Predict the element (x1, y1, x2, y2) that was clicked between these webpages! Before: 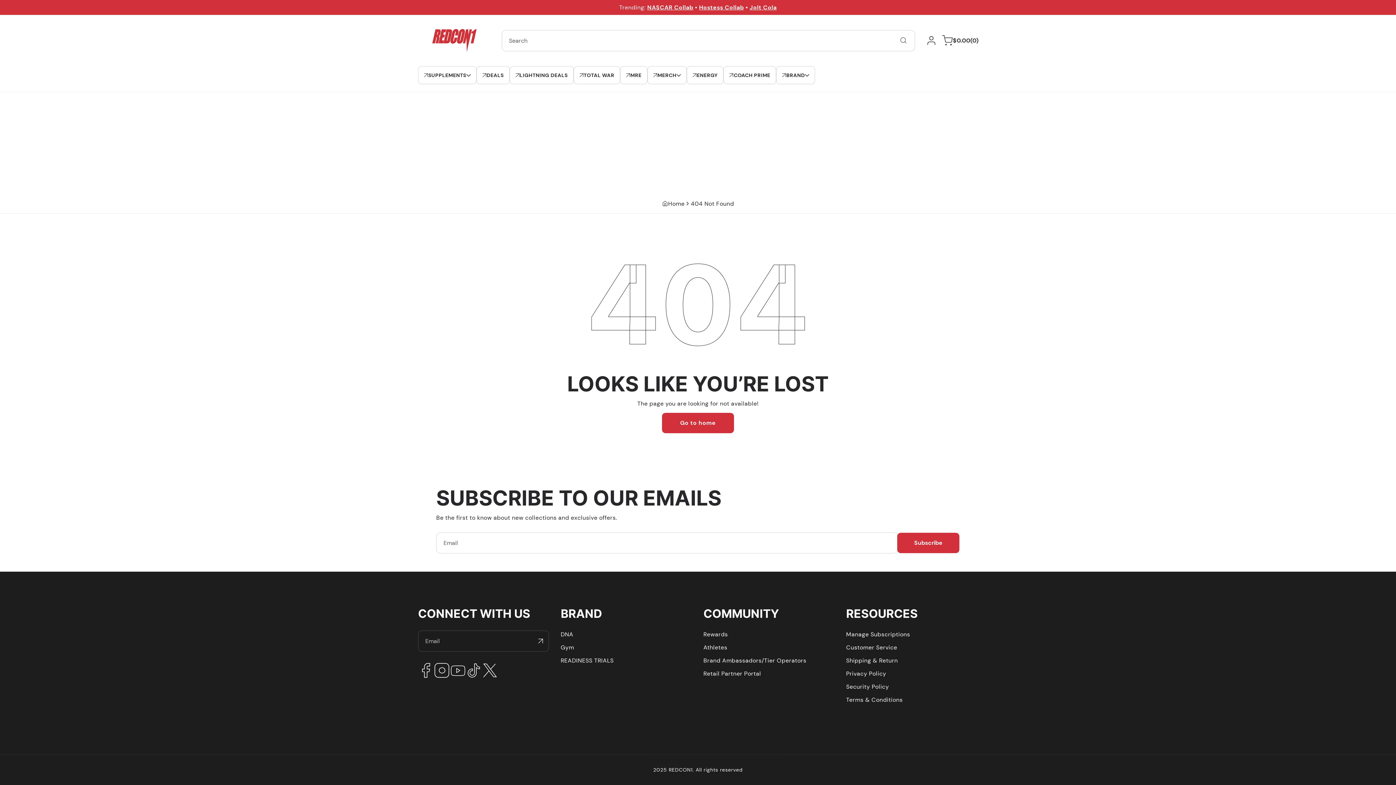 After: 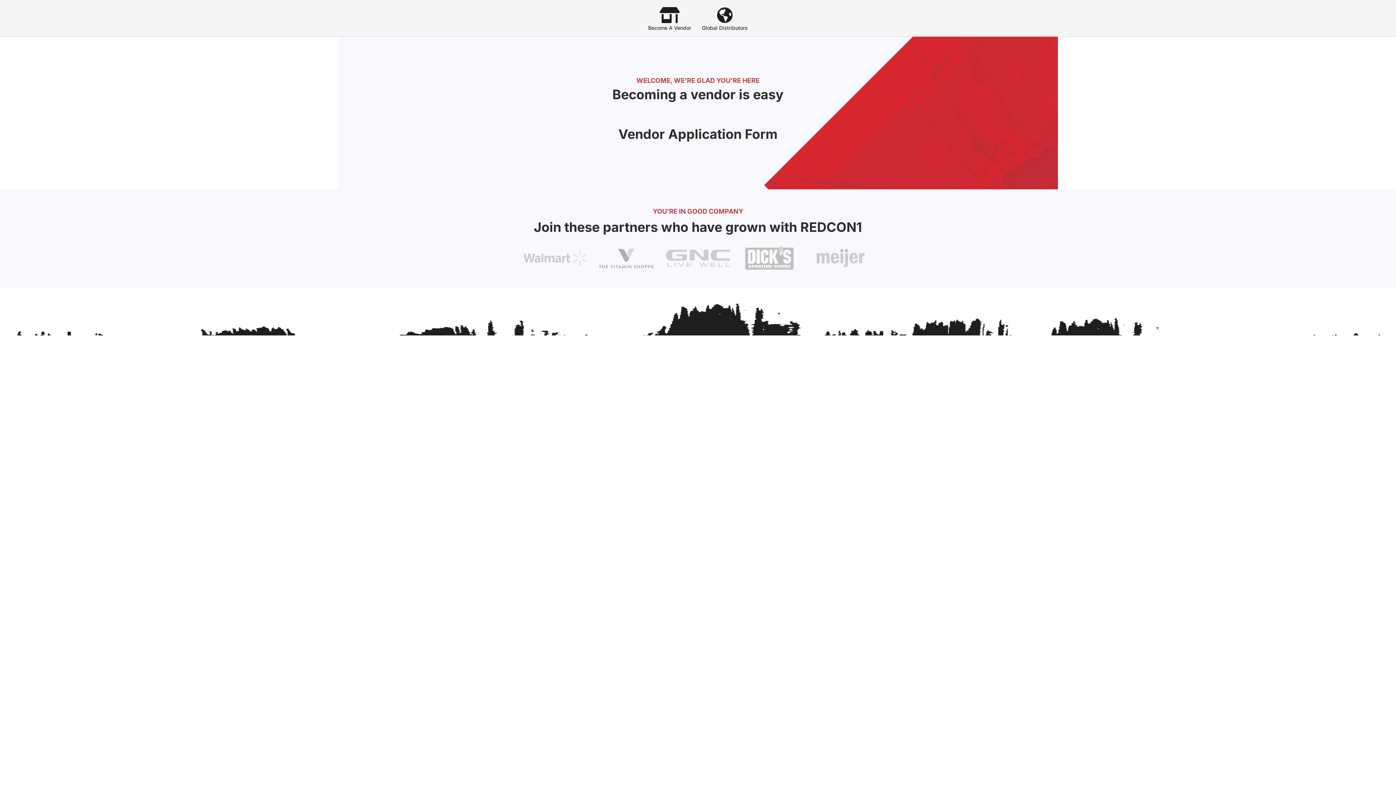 Action: bbox: (703, 668, 761, 679) label: Retail Partner Portal